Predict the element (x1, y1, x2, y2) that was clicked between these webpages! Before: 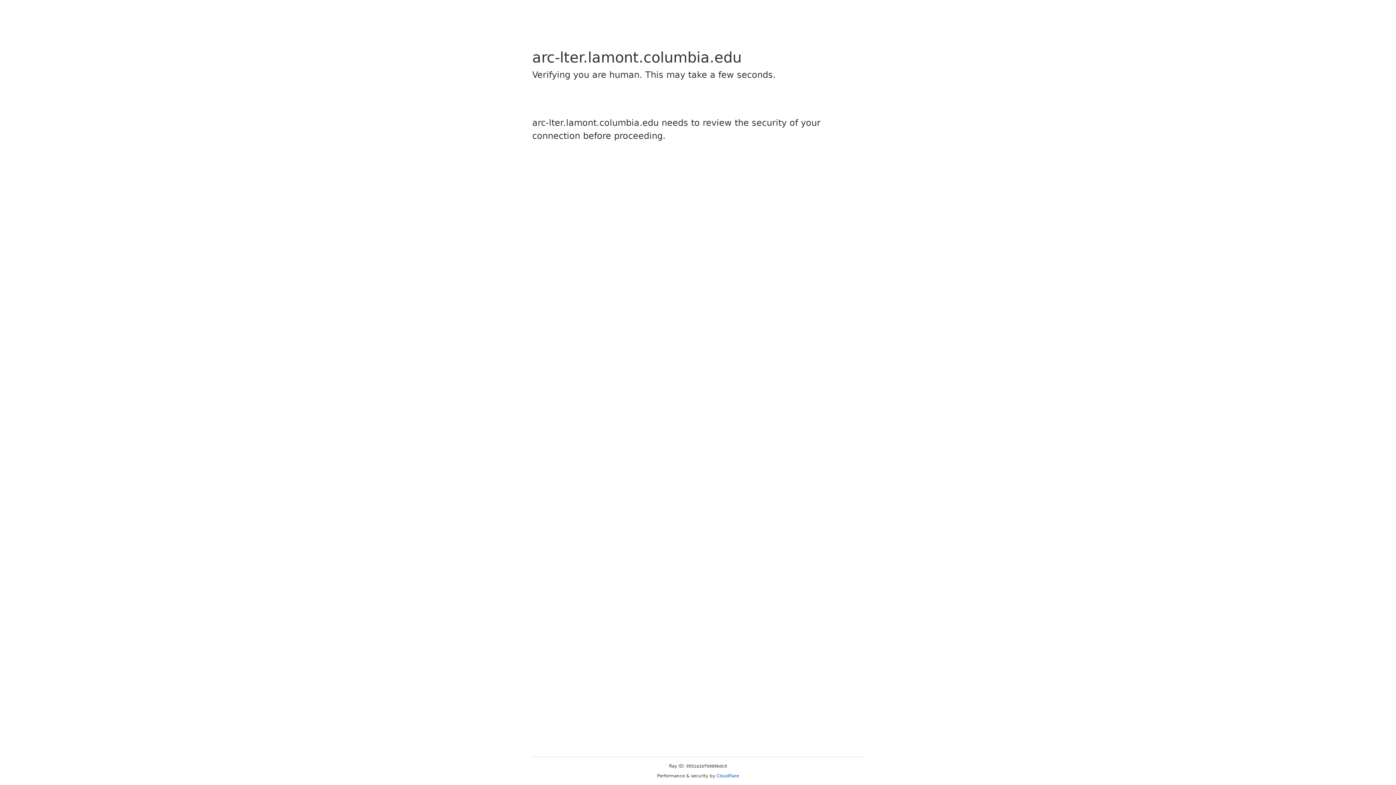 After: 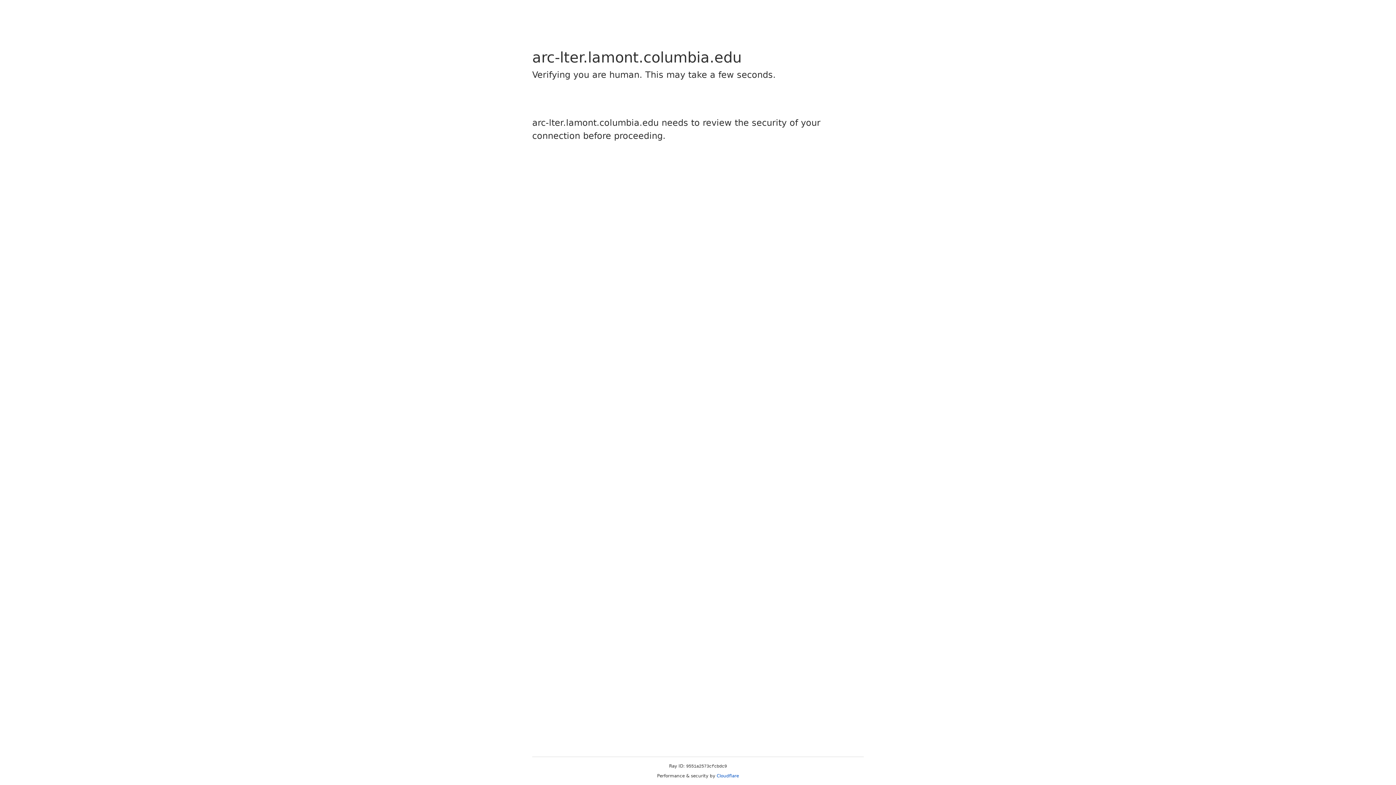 Action: bbox: (716, 773, 739, 778) label: Cloudflare